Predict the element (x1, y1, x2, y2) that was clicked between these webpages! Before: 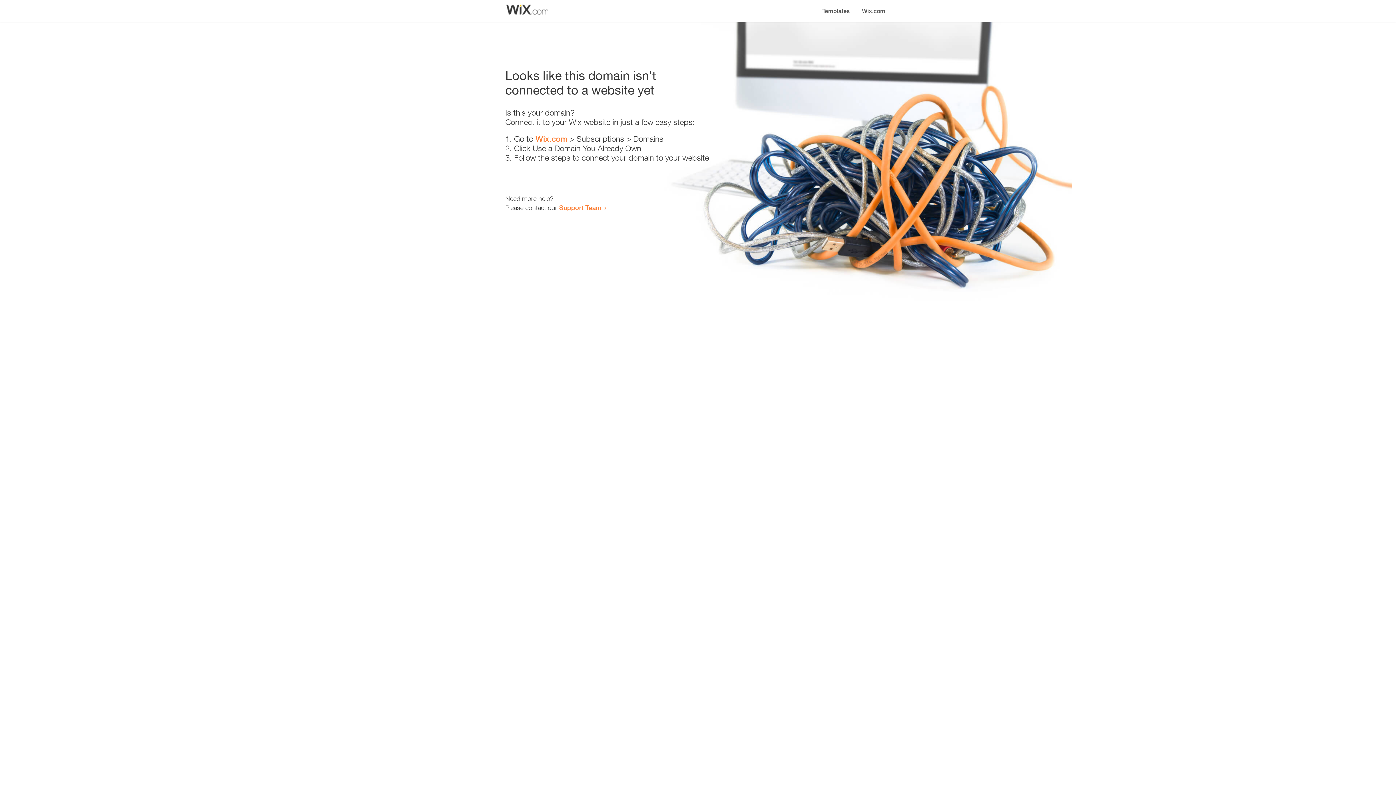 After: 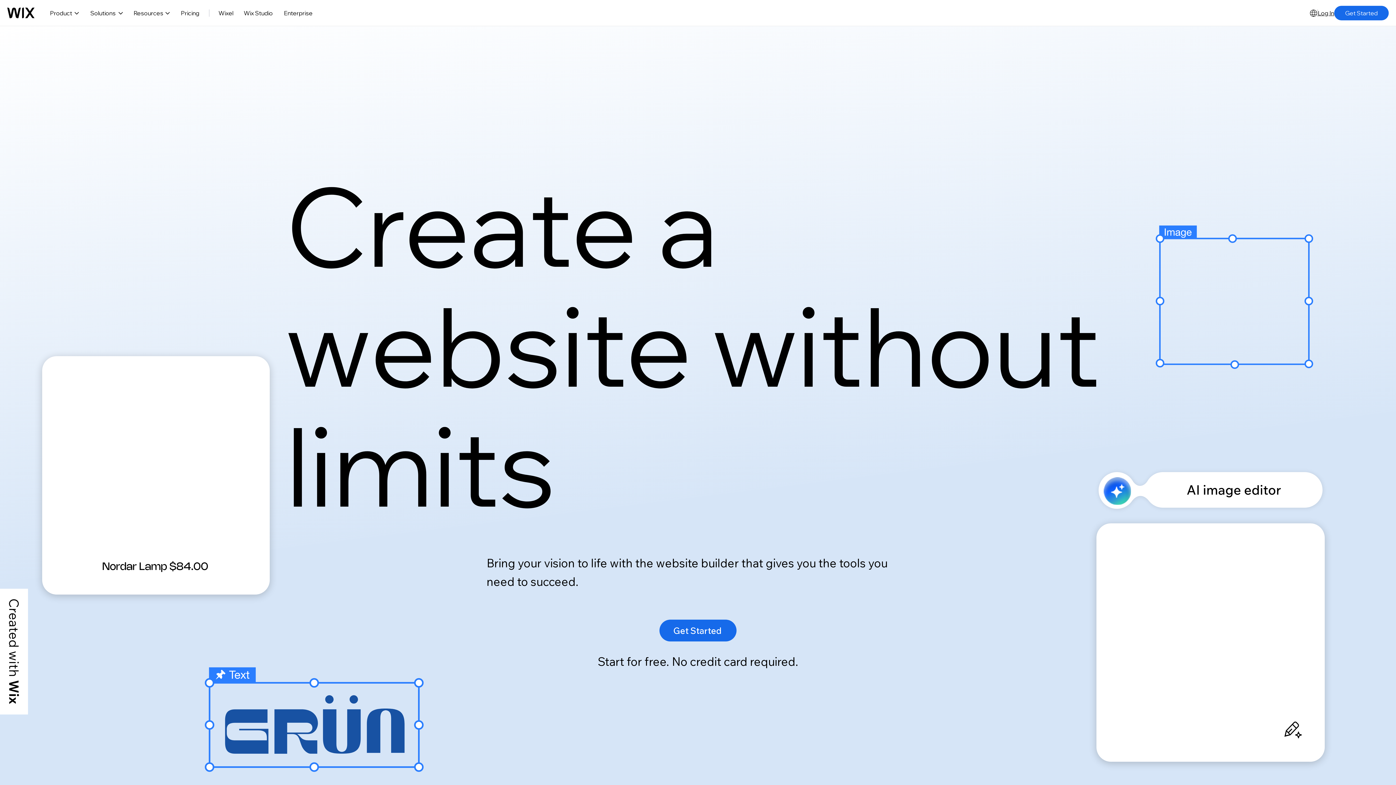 Action: label: Wix.com bbox: (535, 134, 567, 143)